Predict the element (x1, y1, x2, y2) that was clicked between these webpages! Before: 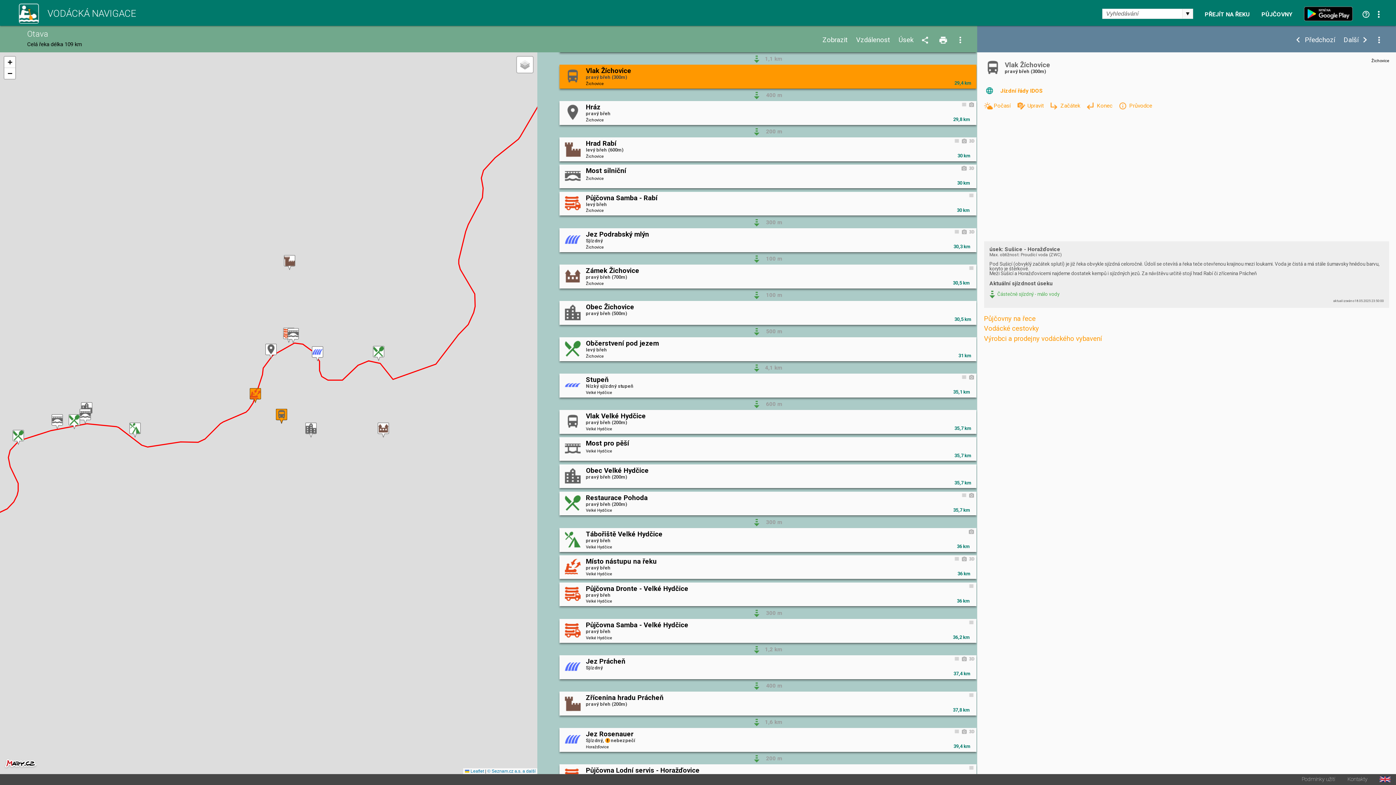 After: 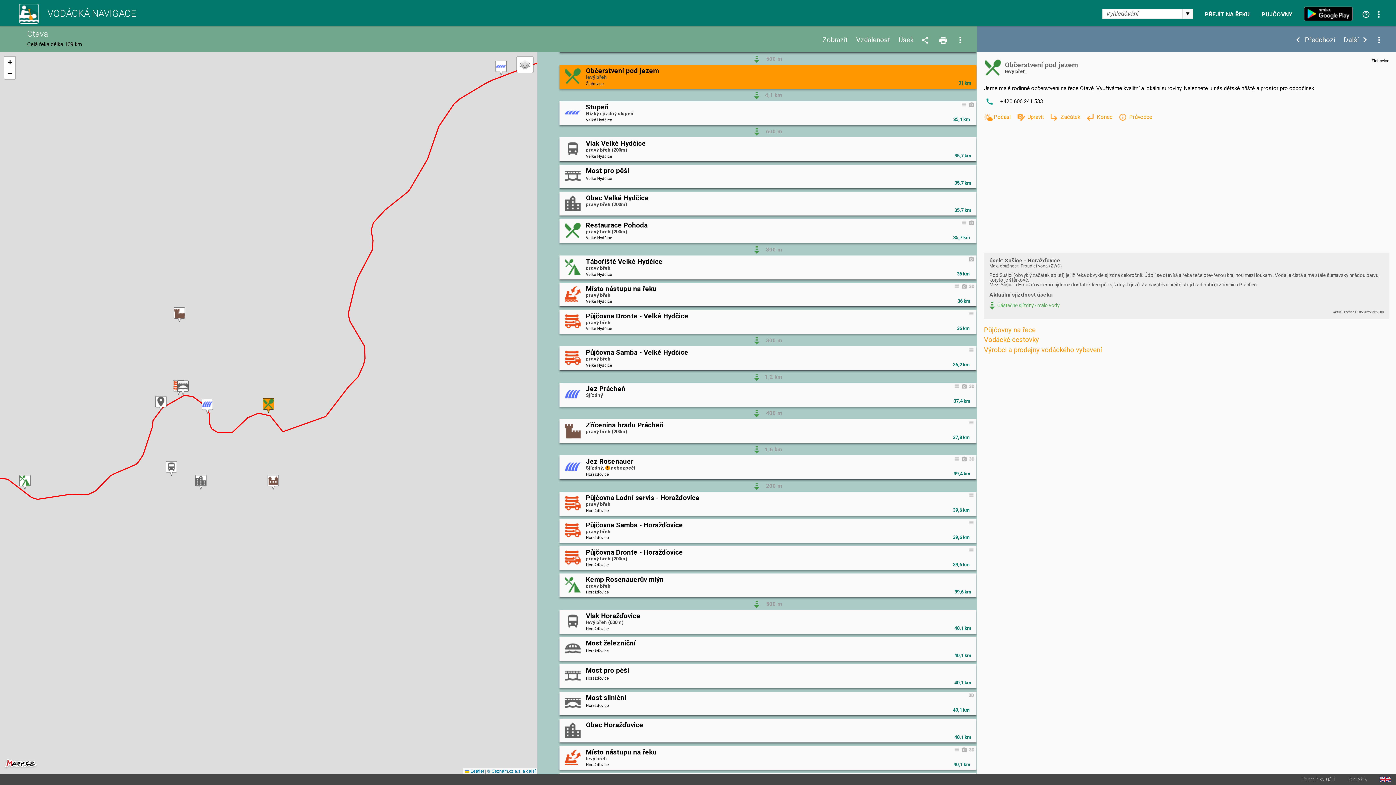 Action: bbox: (373, 346, 384, 360)